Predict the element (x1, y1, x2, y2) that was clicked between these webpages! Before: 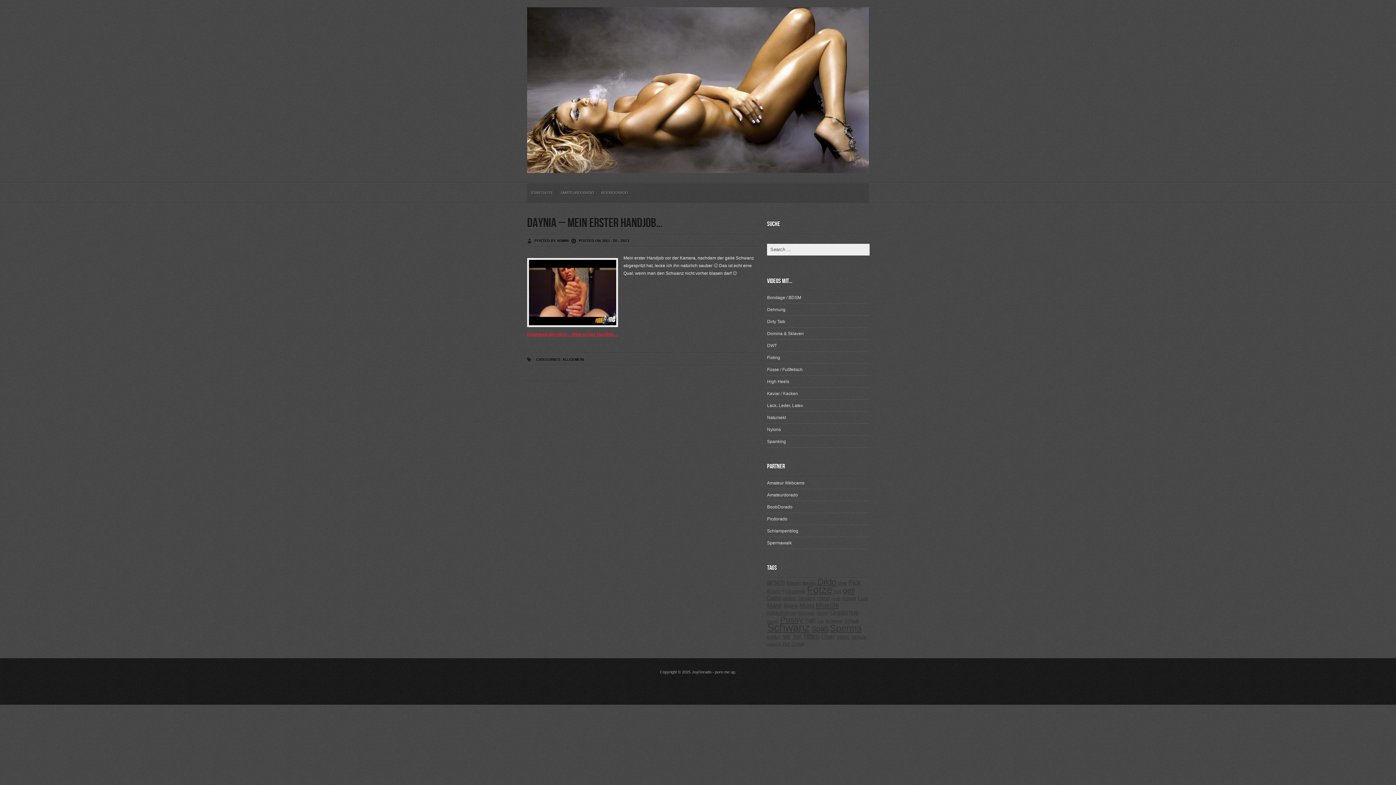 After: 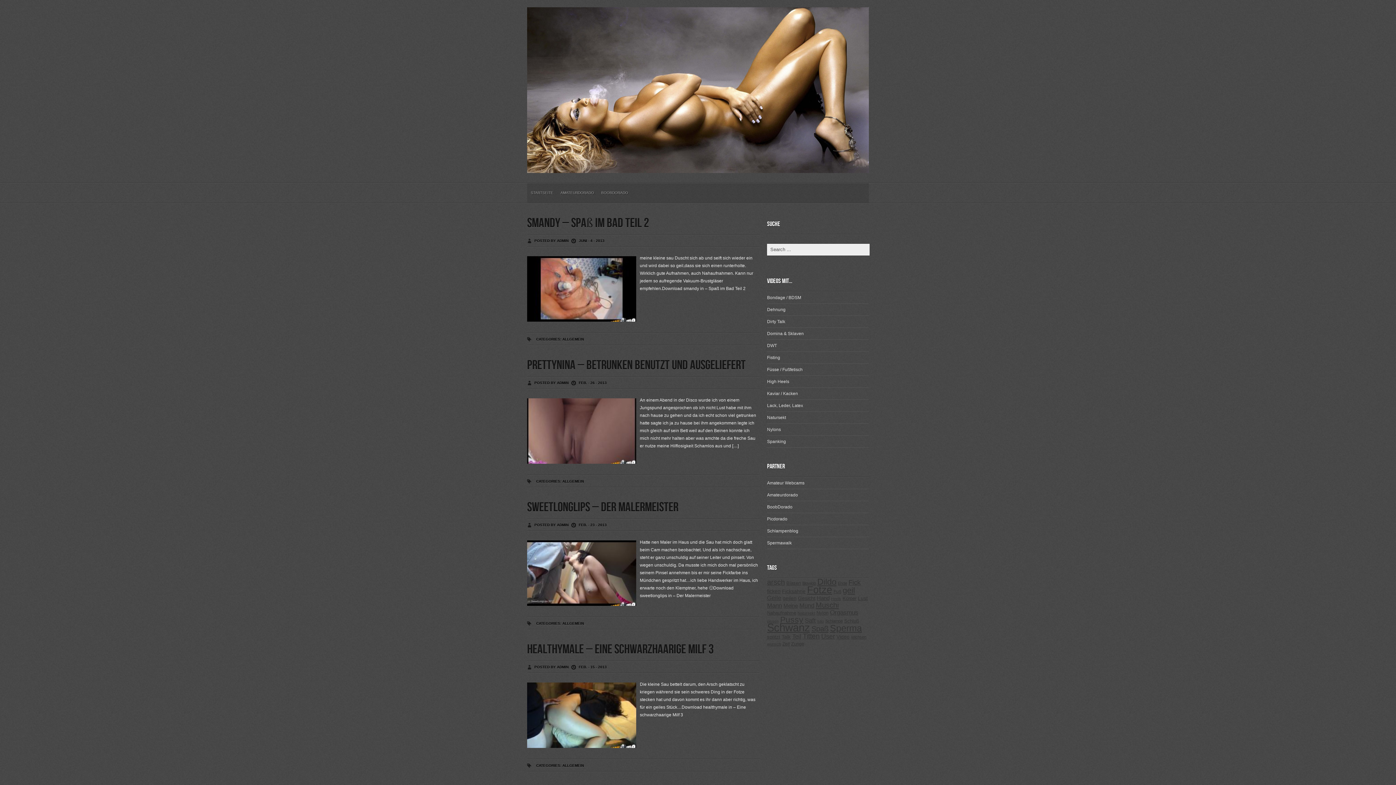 Action: bbox: (817, 619, 824, 623) label: sau (197 Einträge)